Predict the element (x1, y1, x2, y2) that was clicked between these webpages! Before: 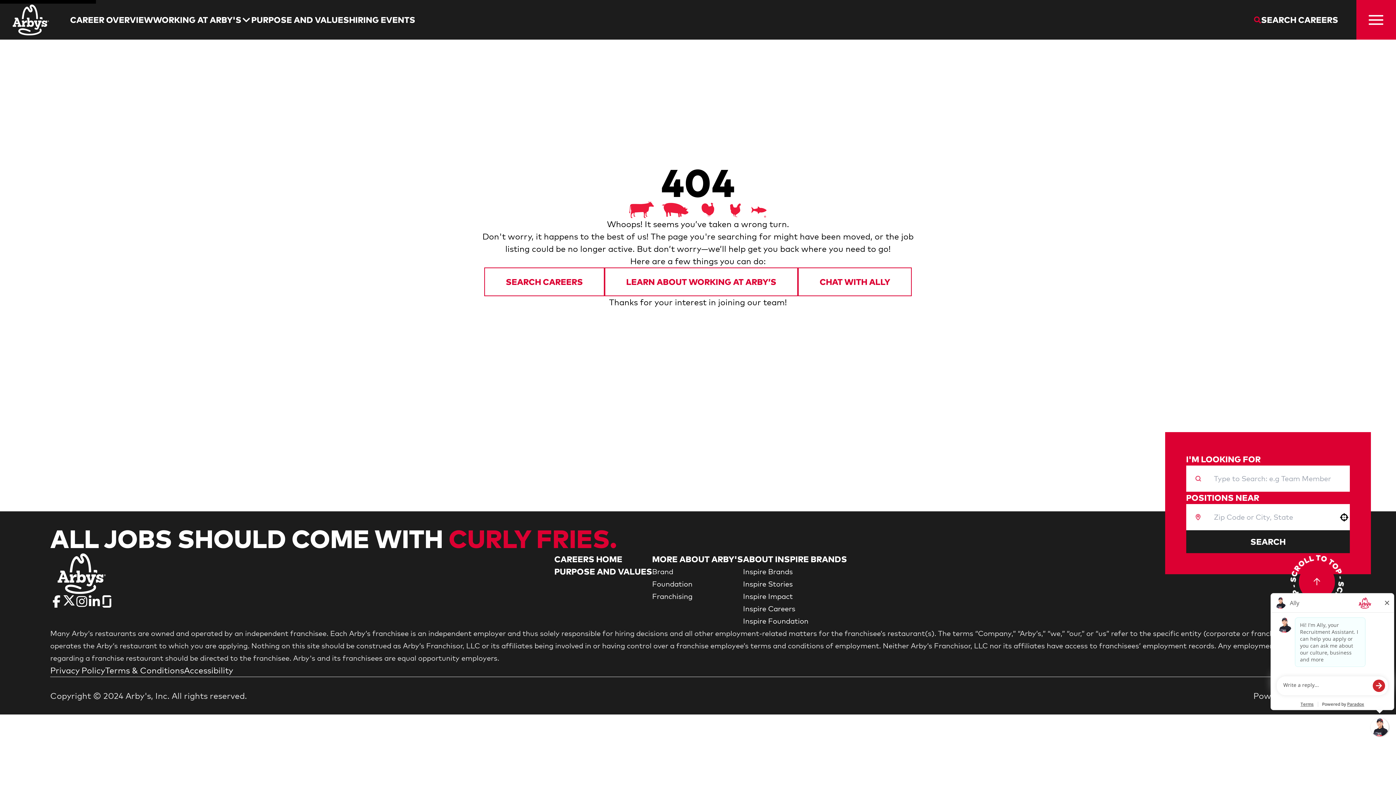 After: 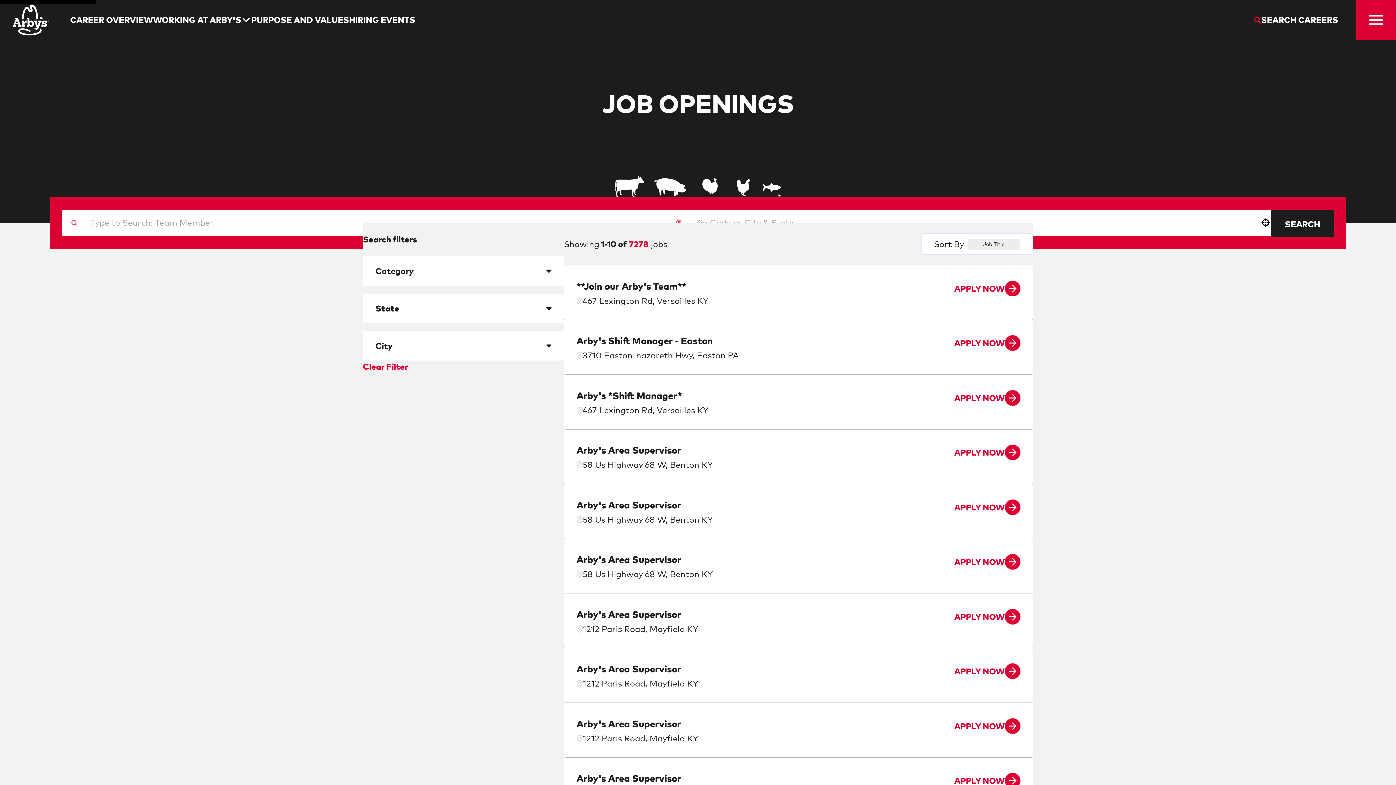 Action: bbox: (1186, 530, 1350, 553) label: SEARCH